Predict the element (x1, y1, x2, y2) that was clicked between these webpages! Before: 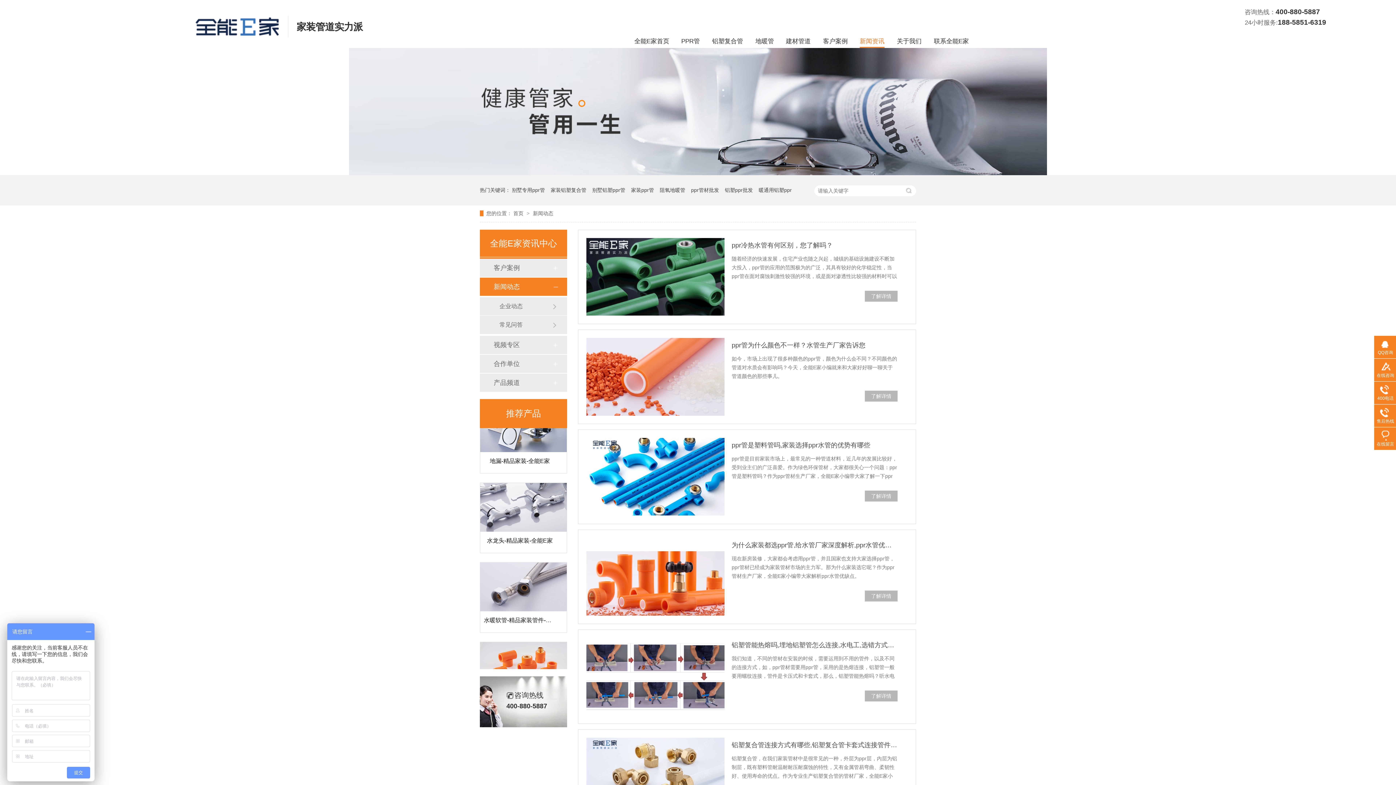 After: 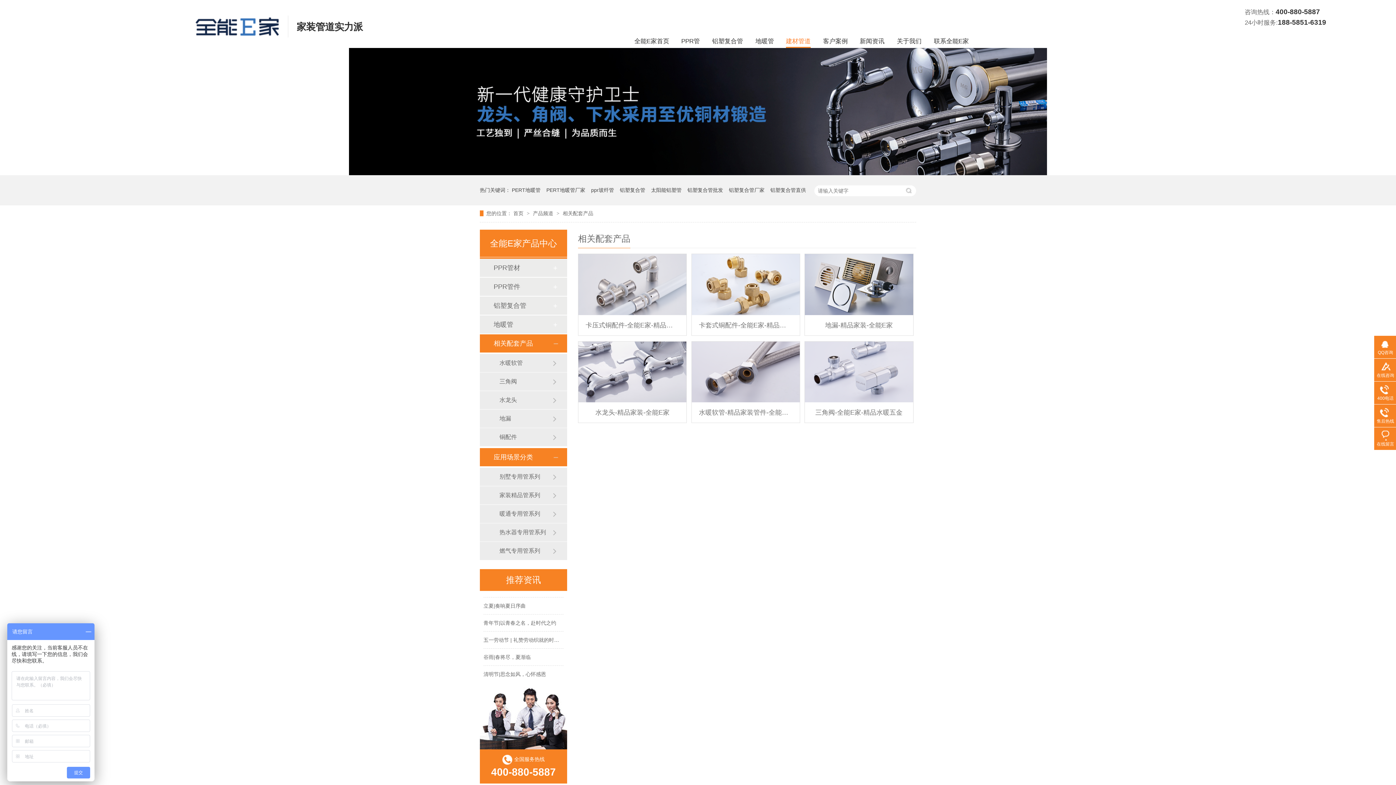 Action: label: 建材管道 bbox: (786, 26, 810, 48)